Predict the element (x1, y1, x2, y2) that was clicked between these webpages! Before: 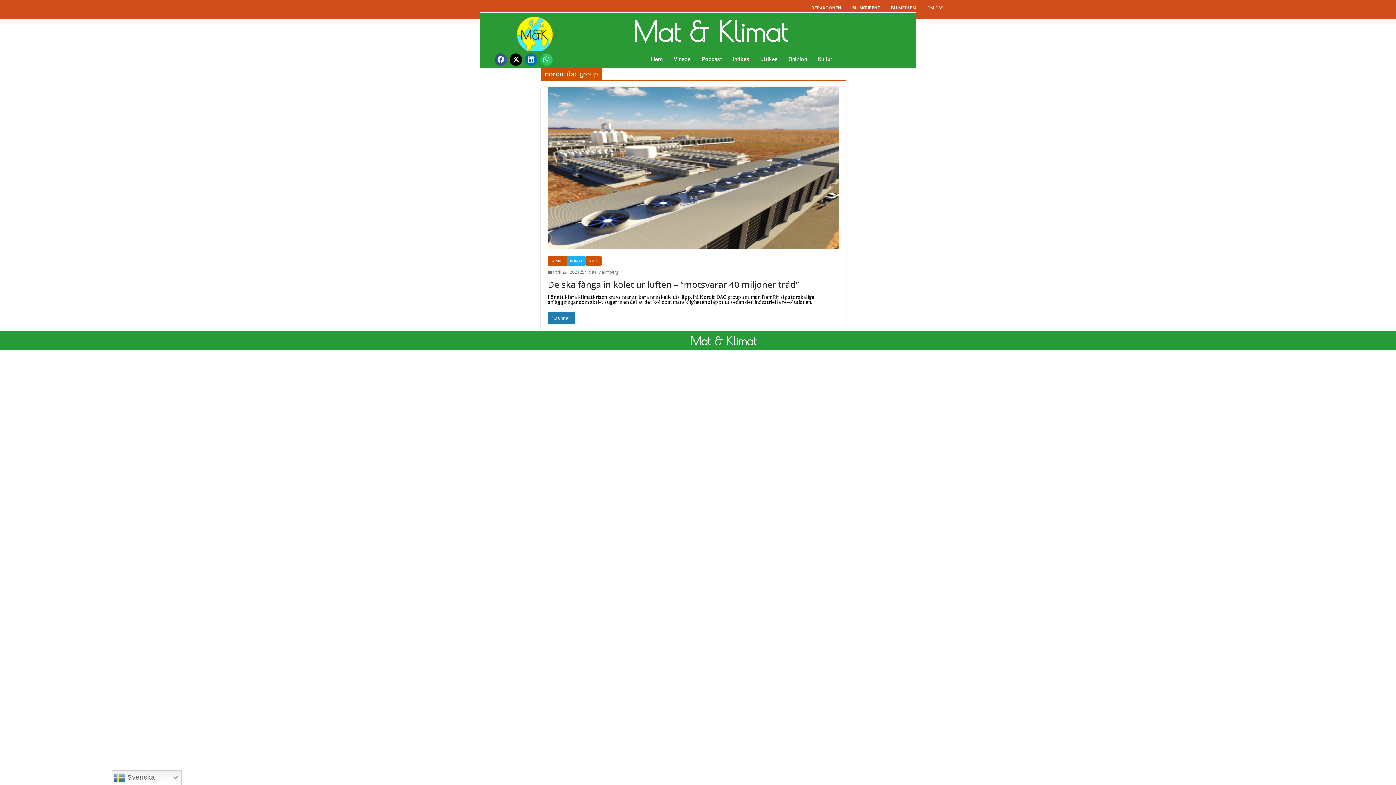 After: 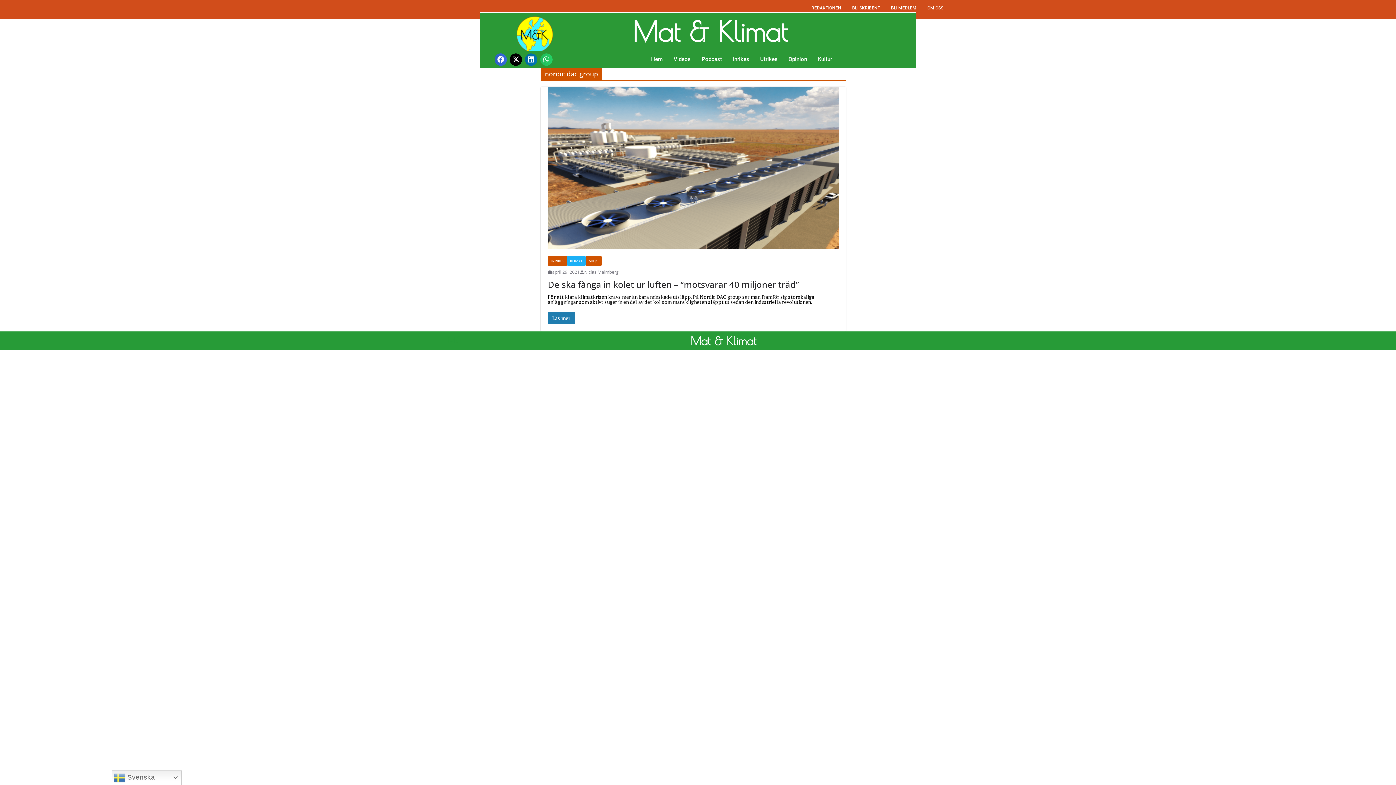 Action: label: Dela på facebook bbox: (494, 53, 507, 65)